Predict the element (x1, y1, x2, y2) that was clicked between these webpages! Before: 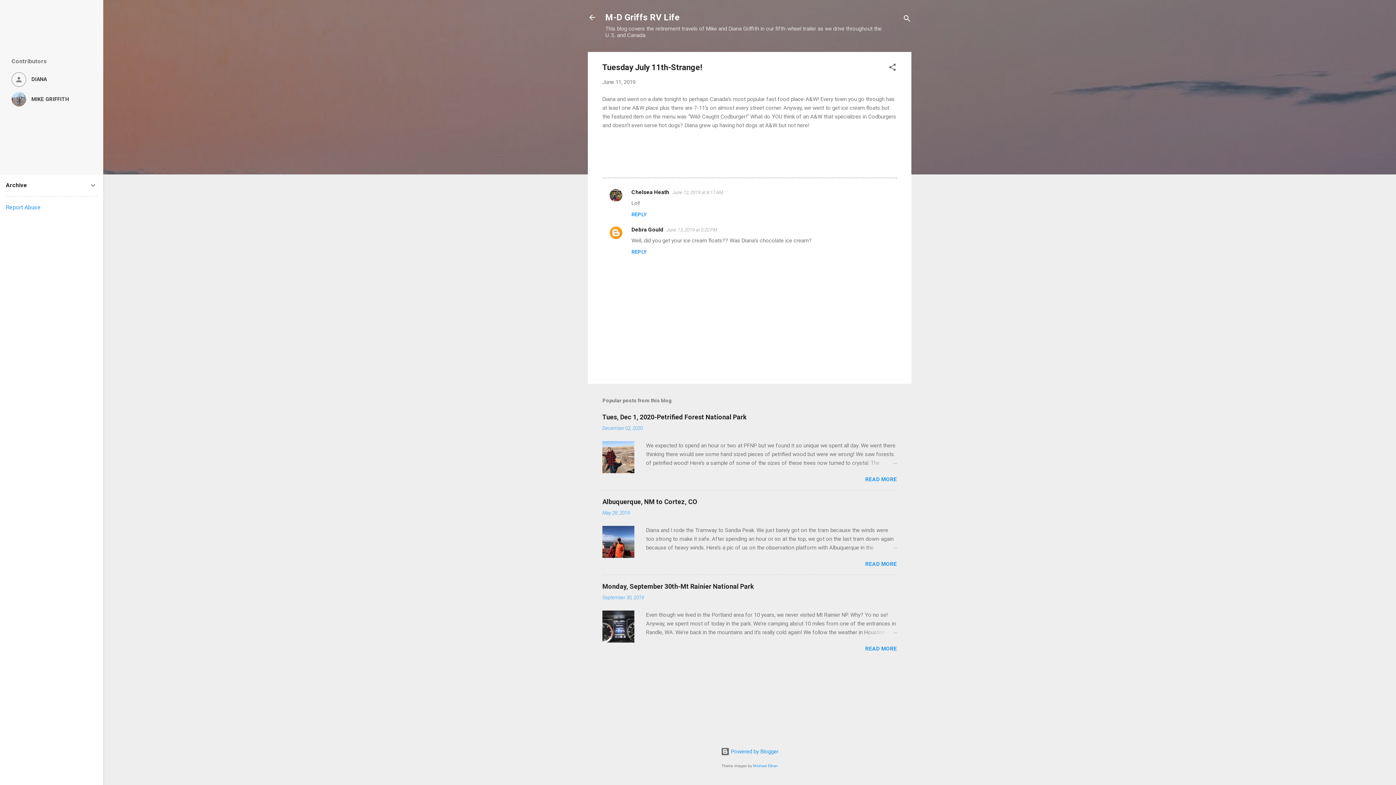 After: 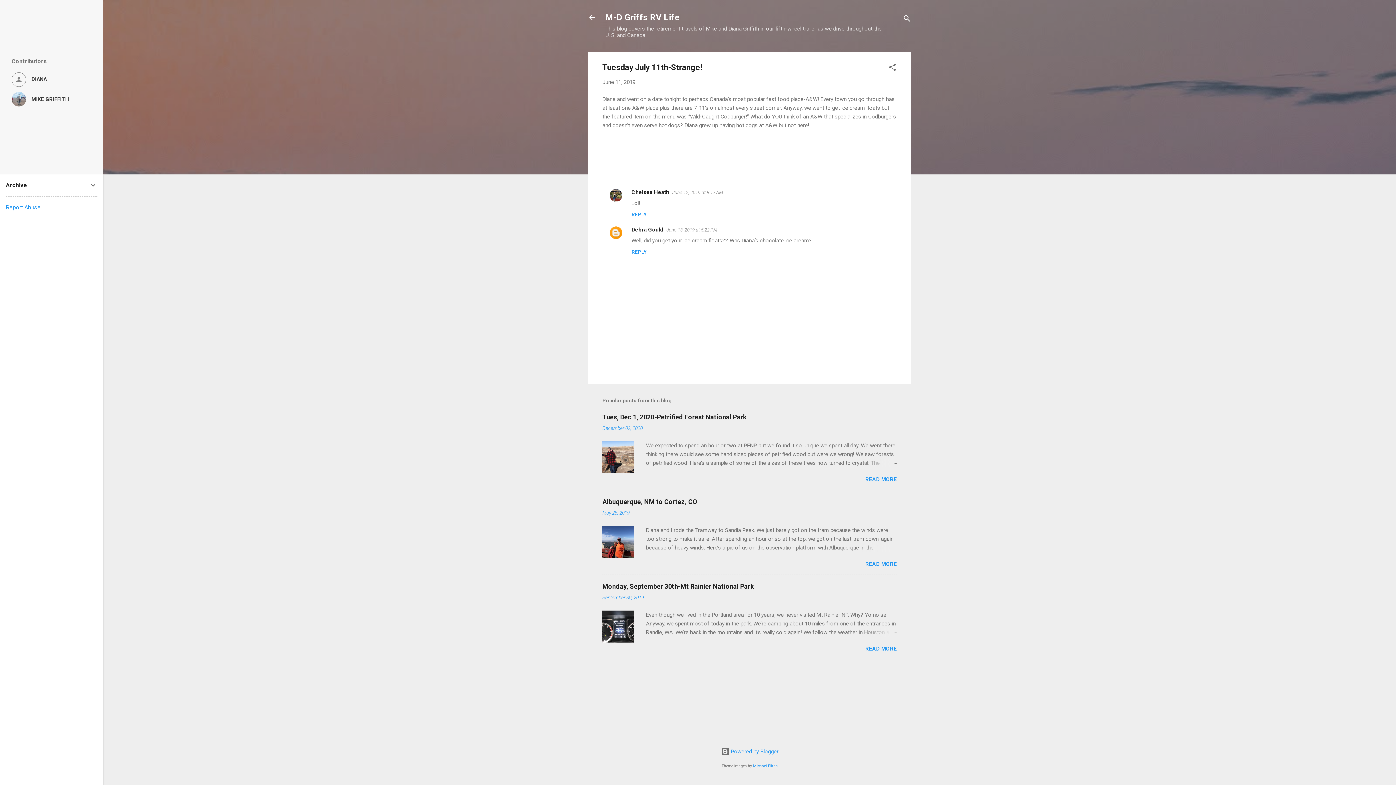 Action: bbox: (602, 78, 635, 85) label: June 11, 2019